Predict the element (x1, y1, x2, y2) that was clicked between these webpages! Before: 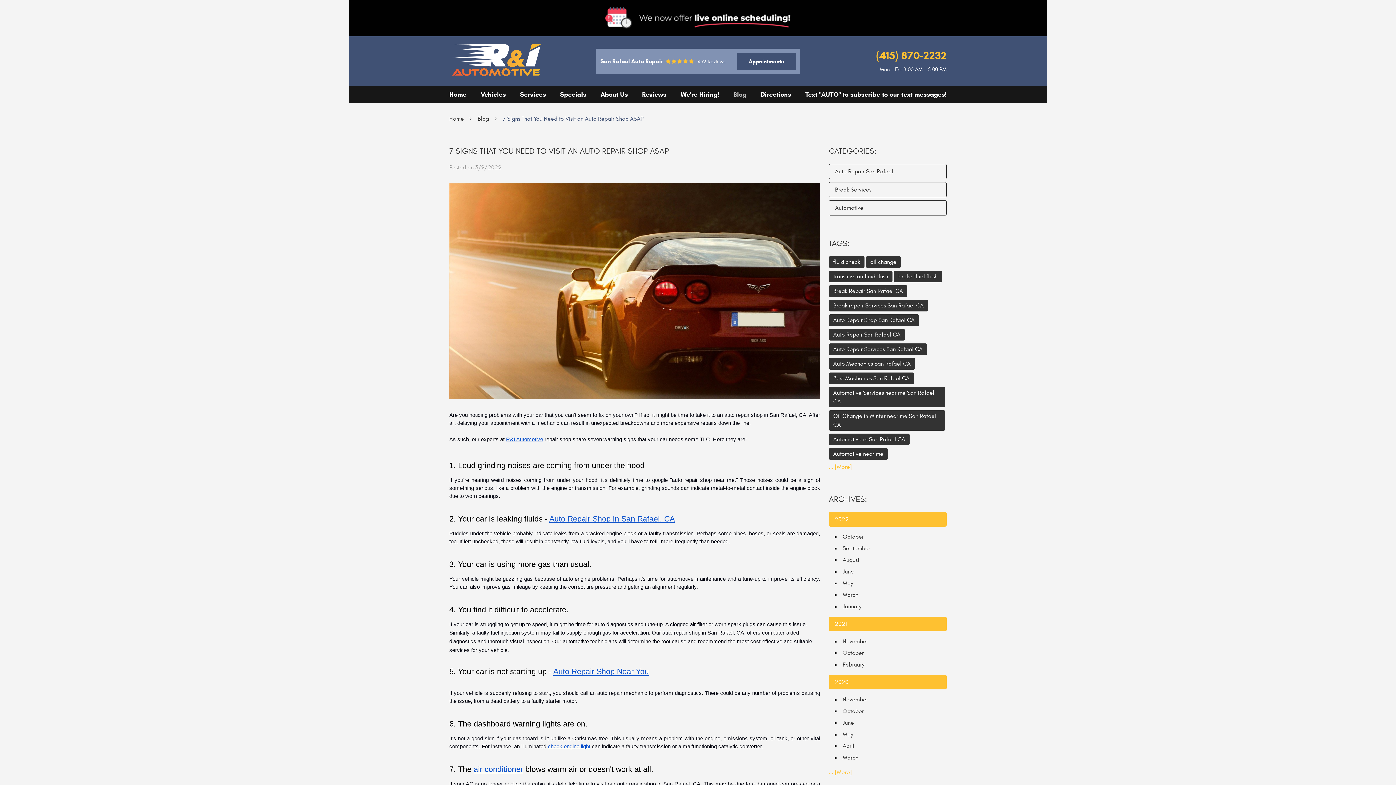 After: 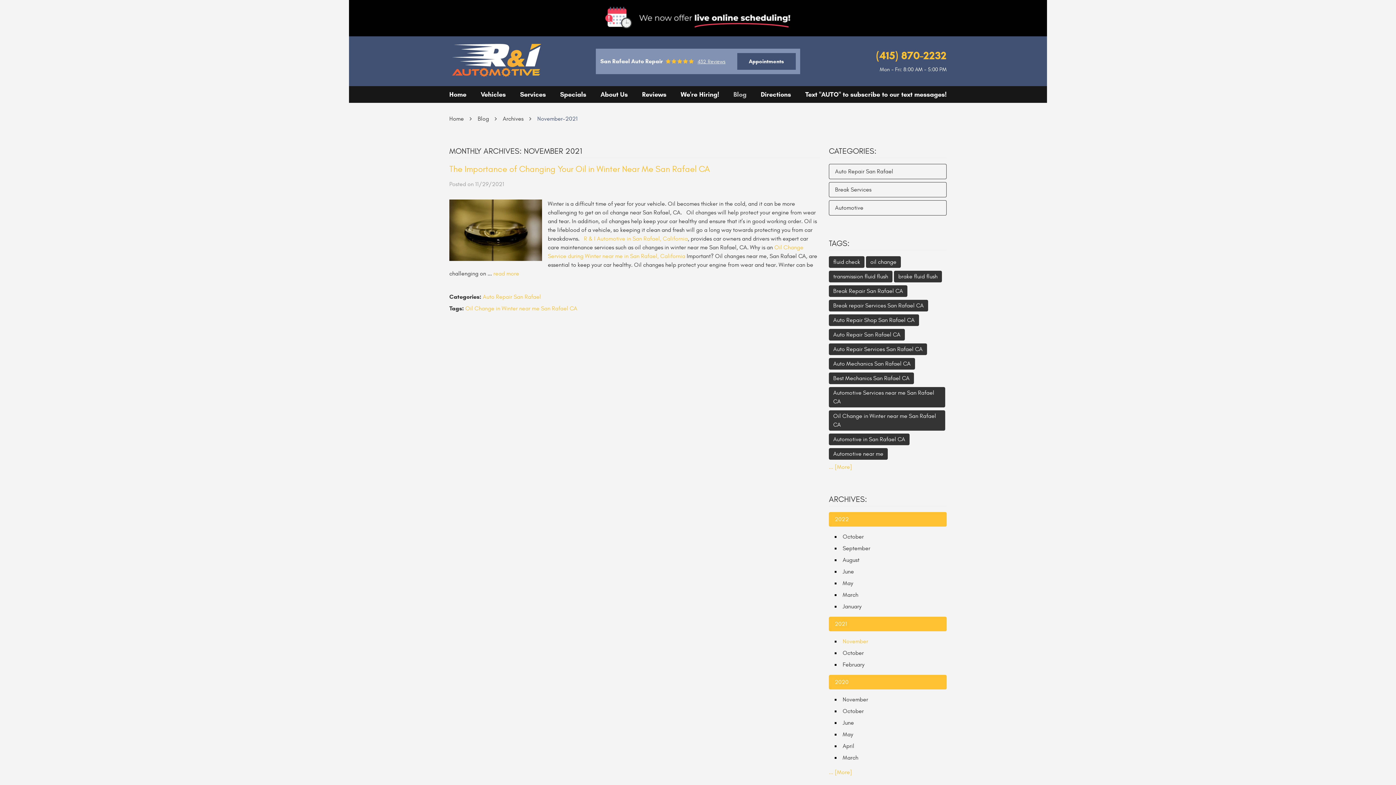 Action: bbox: (842, 638, 868, 645) label: November